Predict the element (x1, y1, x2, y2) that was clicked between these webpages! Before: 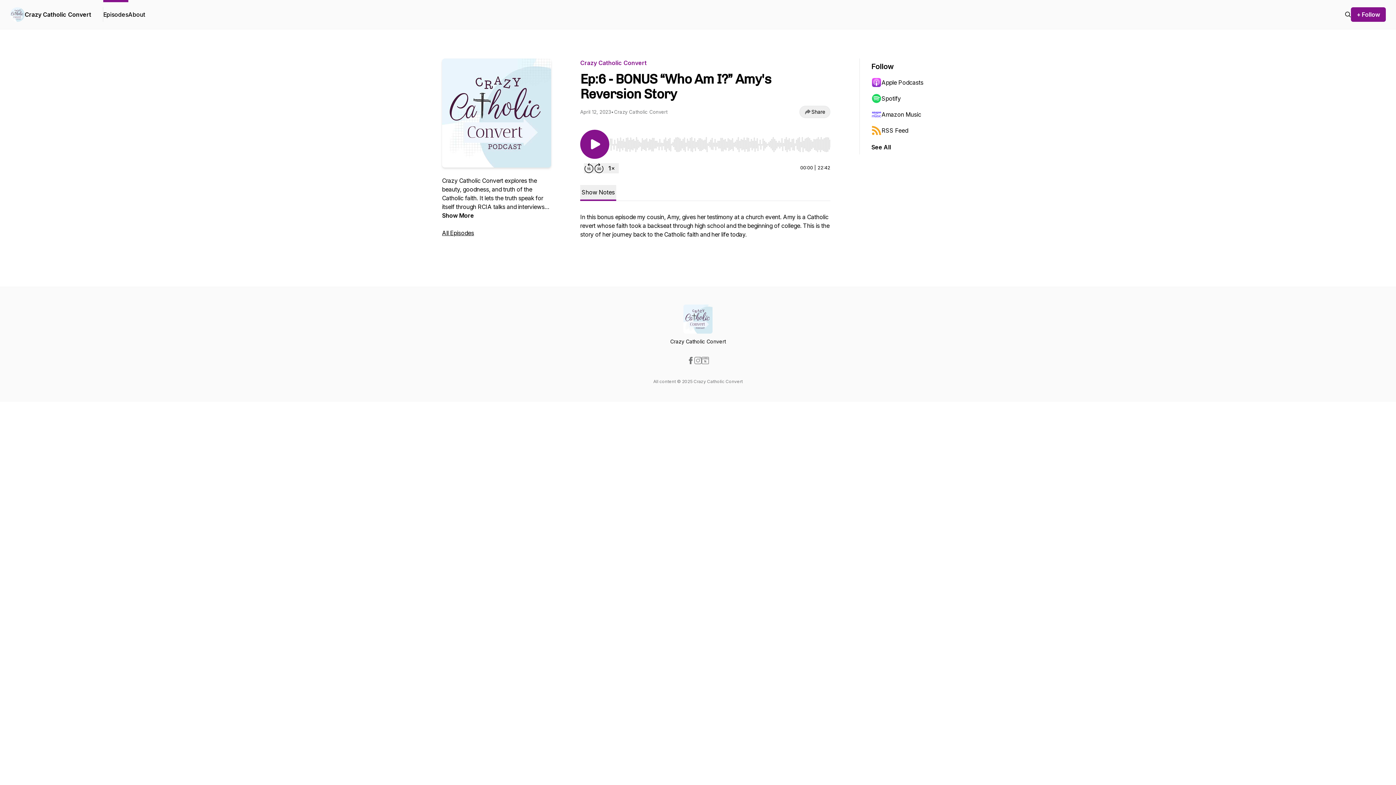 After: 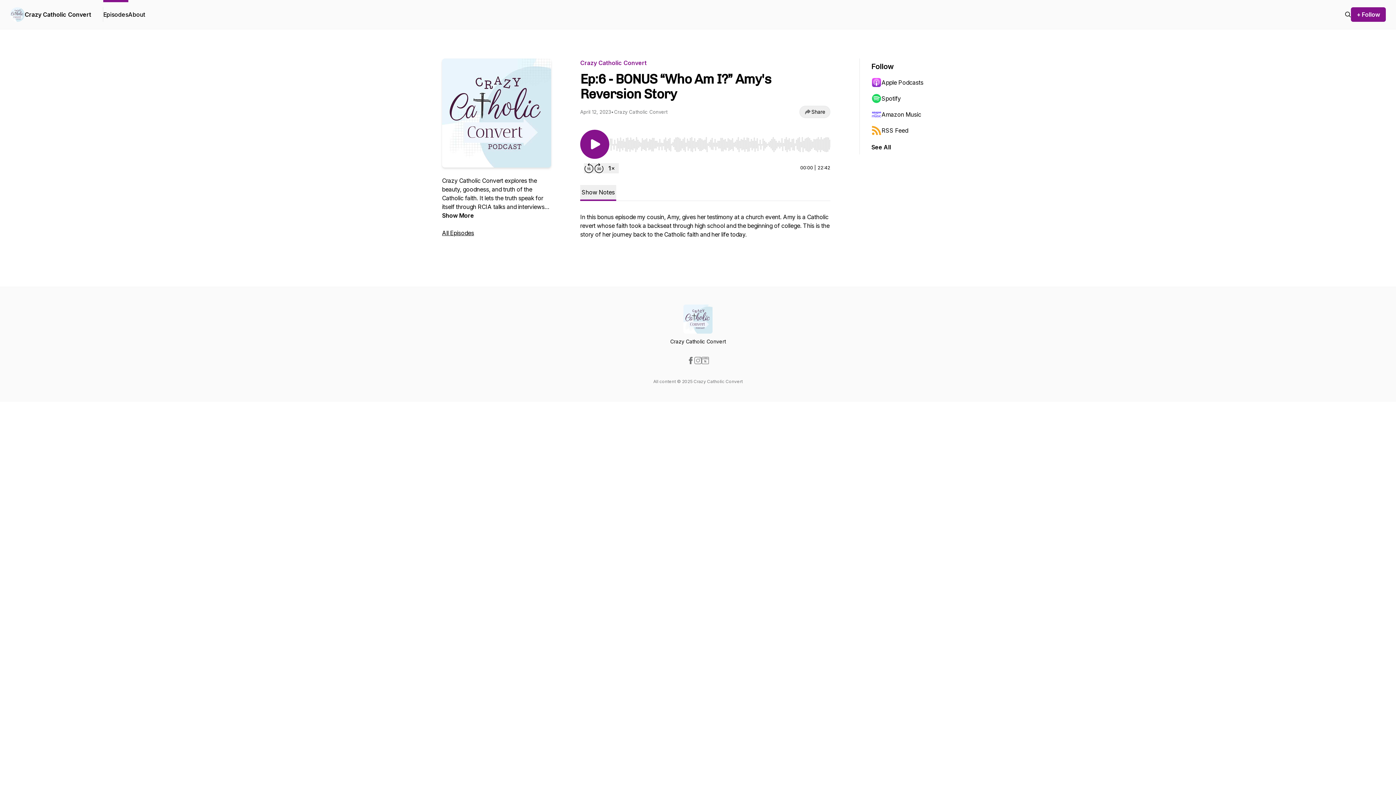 Action: bbox: (701, 357, 709, 364)